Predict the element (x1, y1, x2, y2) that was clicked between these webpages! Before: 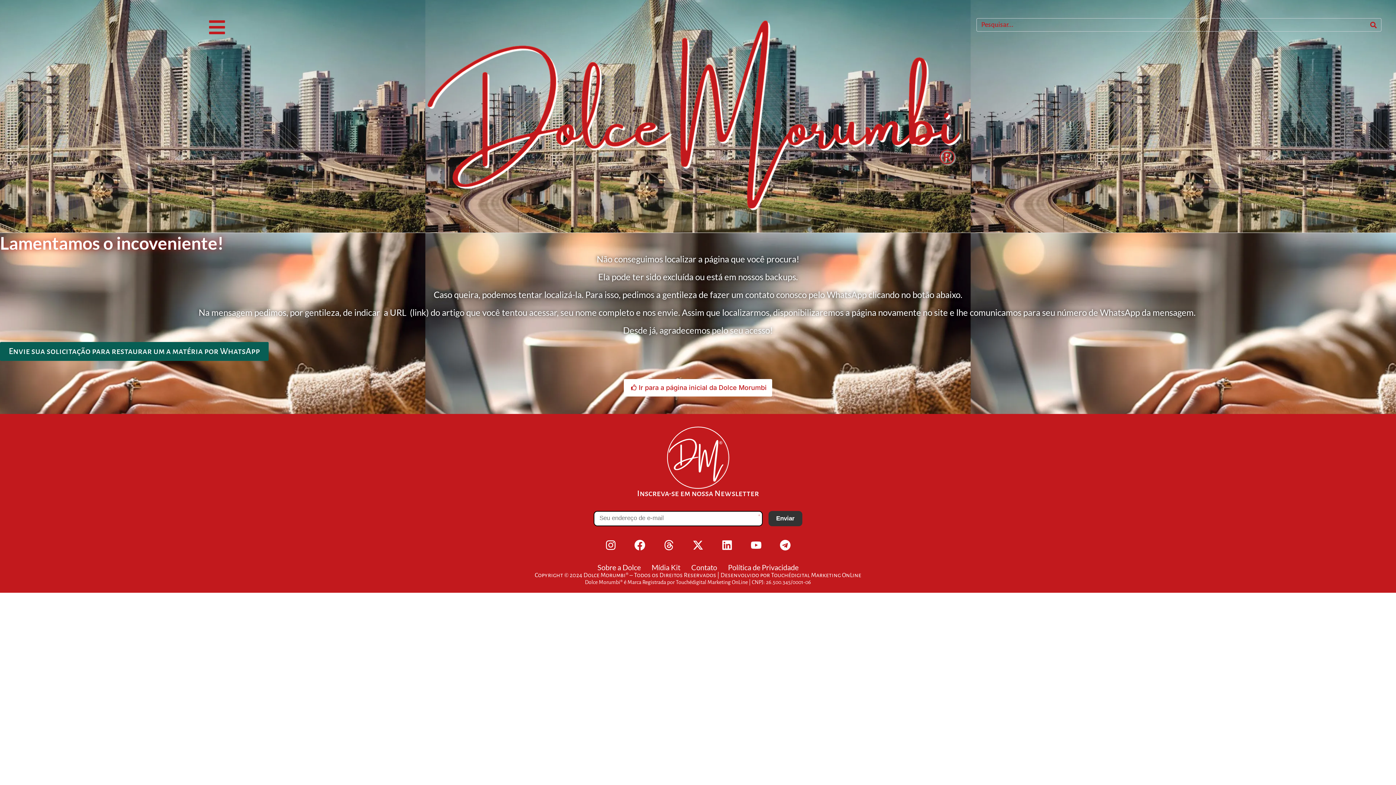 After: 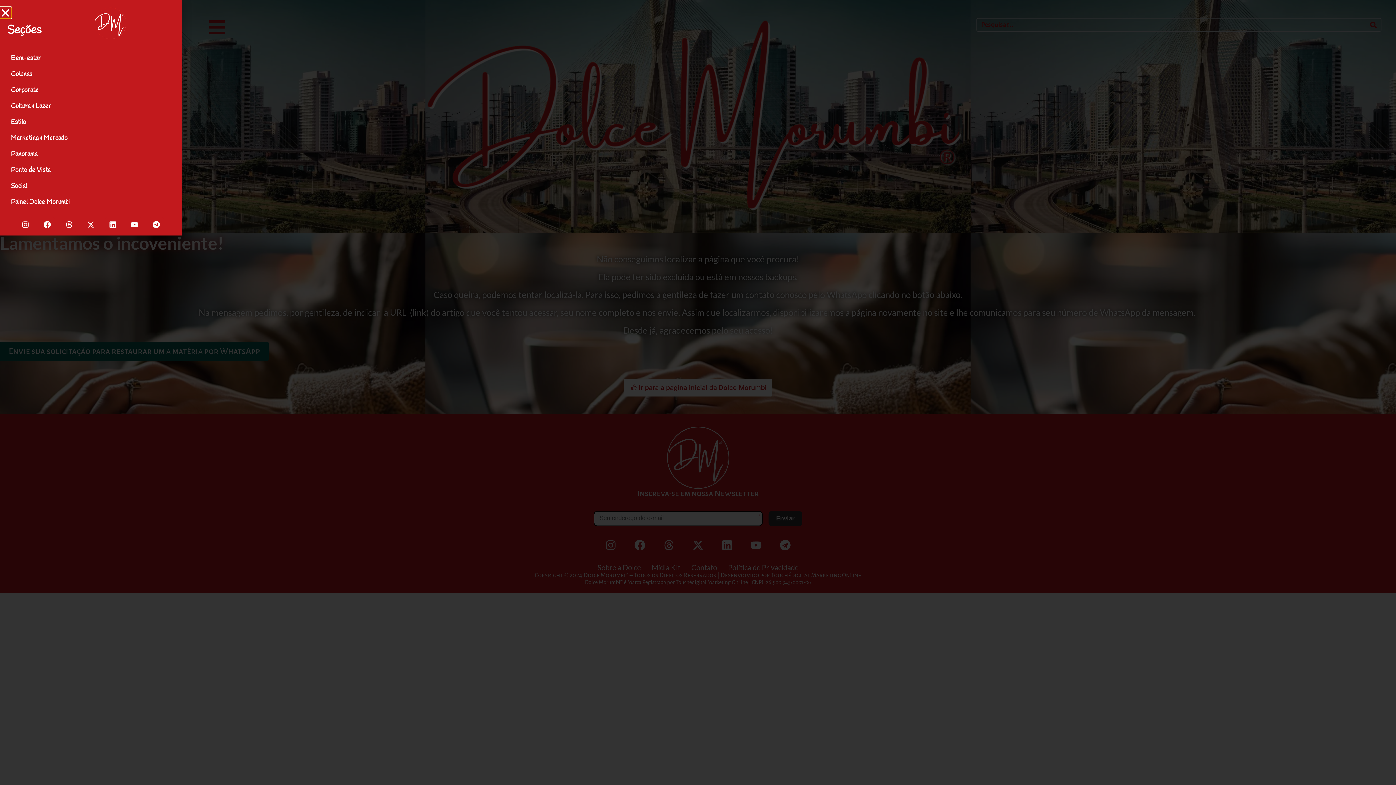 Action: bbox: (208, 18, 226, 36)